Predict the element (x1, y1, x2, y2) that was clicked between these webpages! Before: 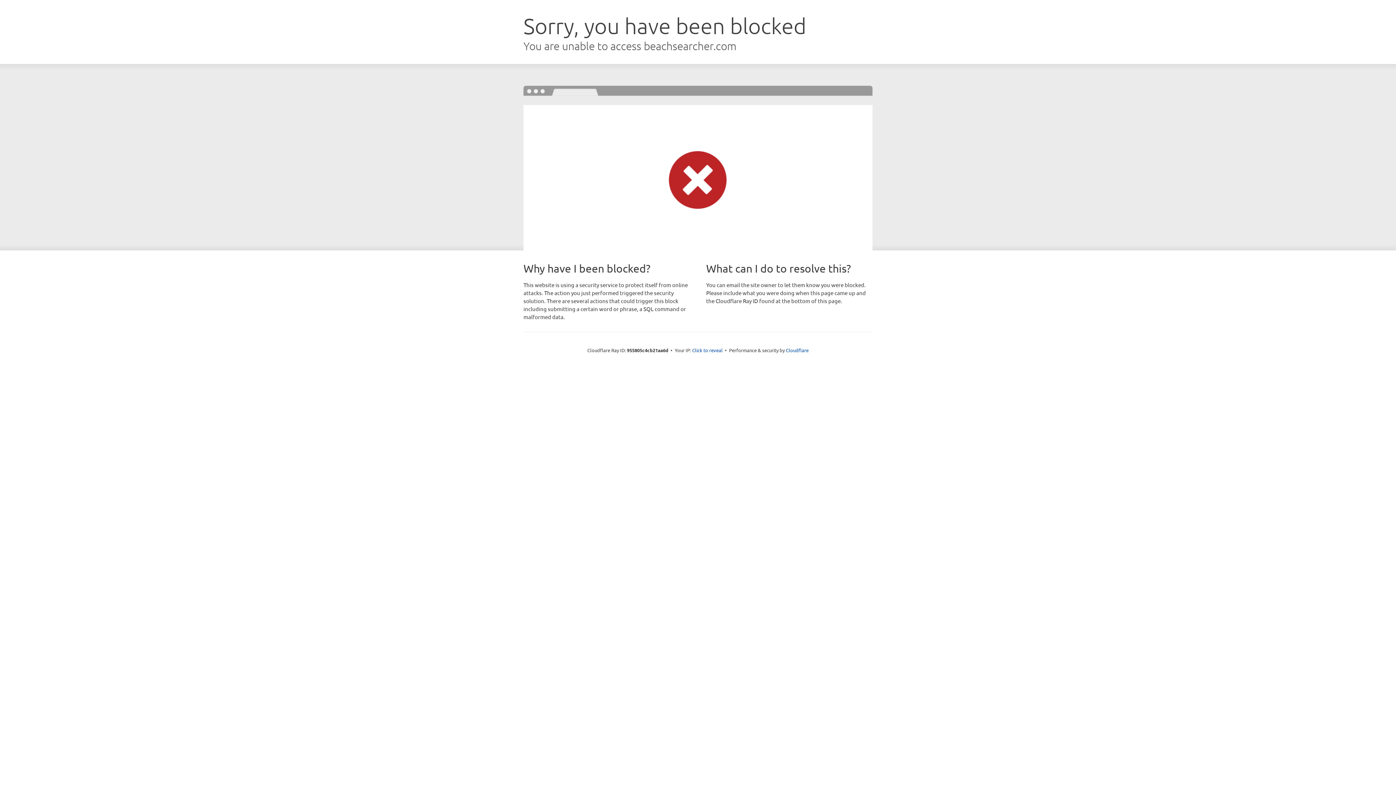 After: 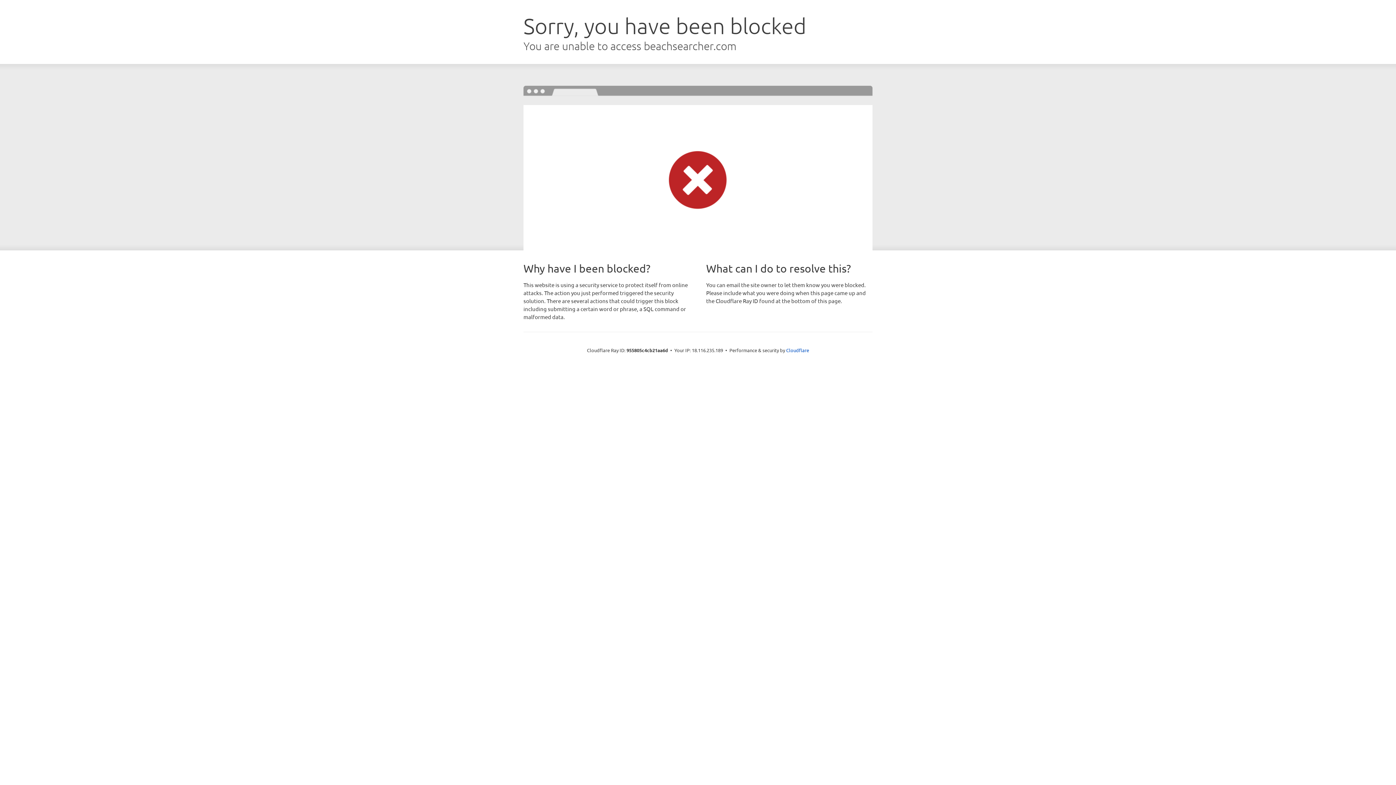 Action: label: Click to reveal bbox: (692, 346, 722, 353)